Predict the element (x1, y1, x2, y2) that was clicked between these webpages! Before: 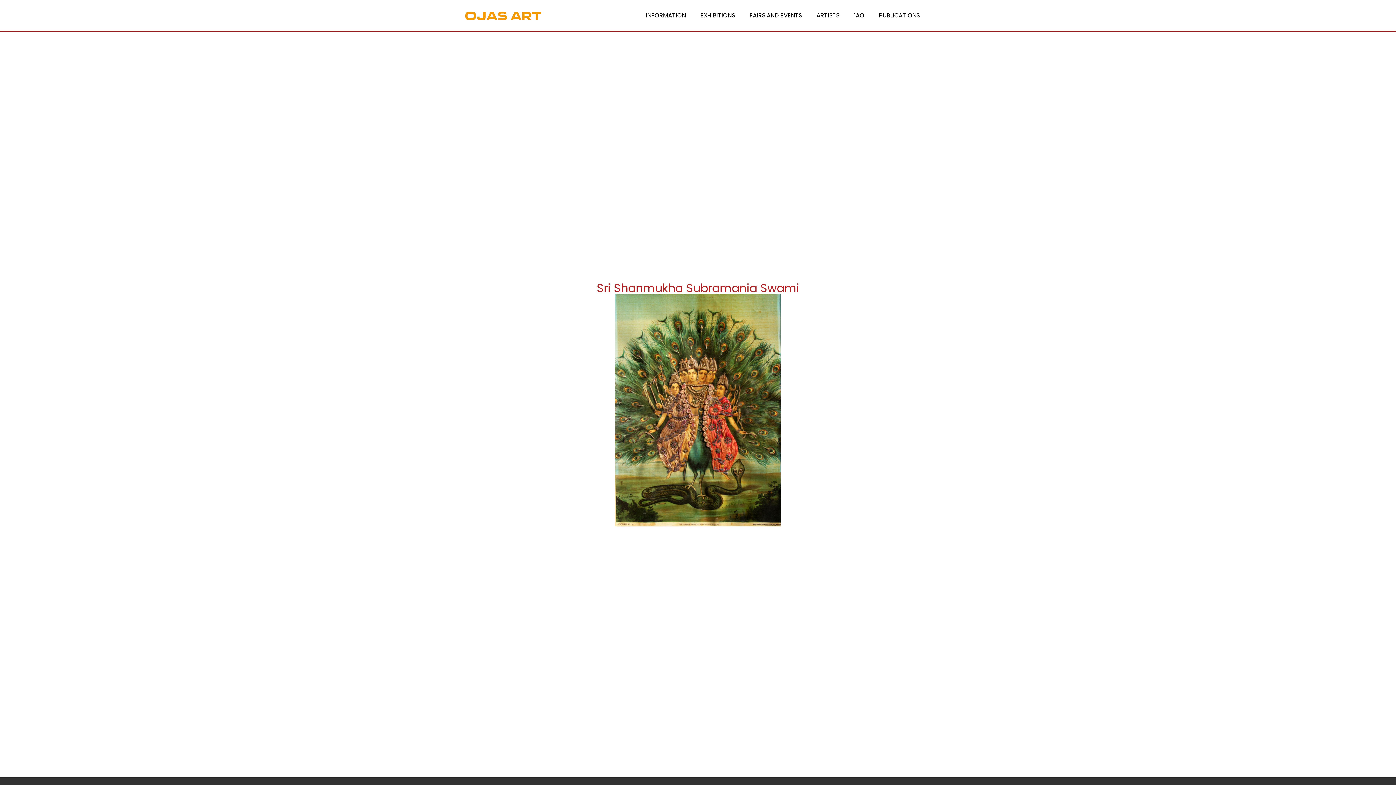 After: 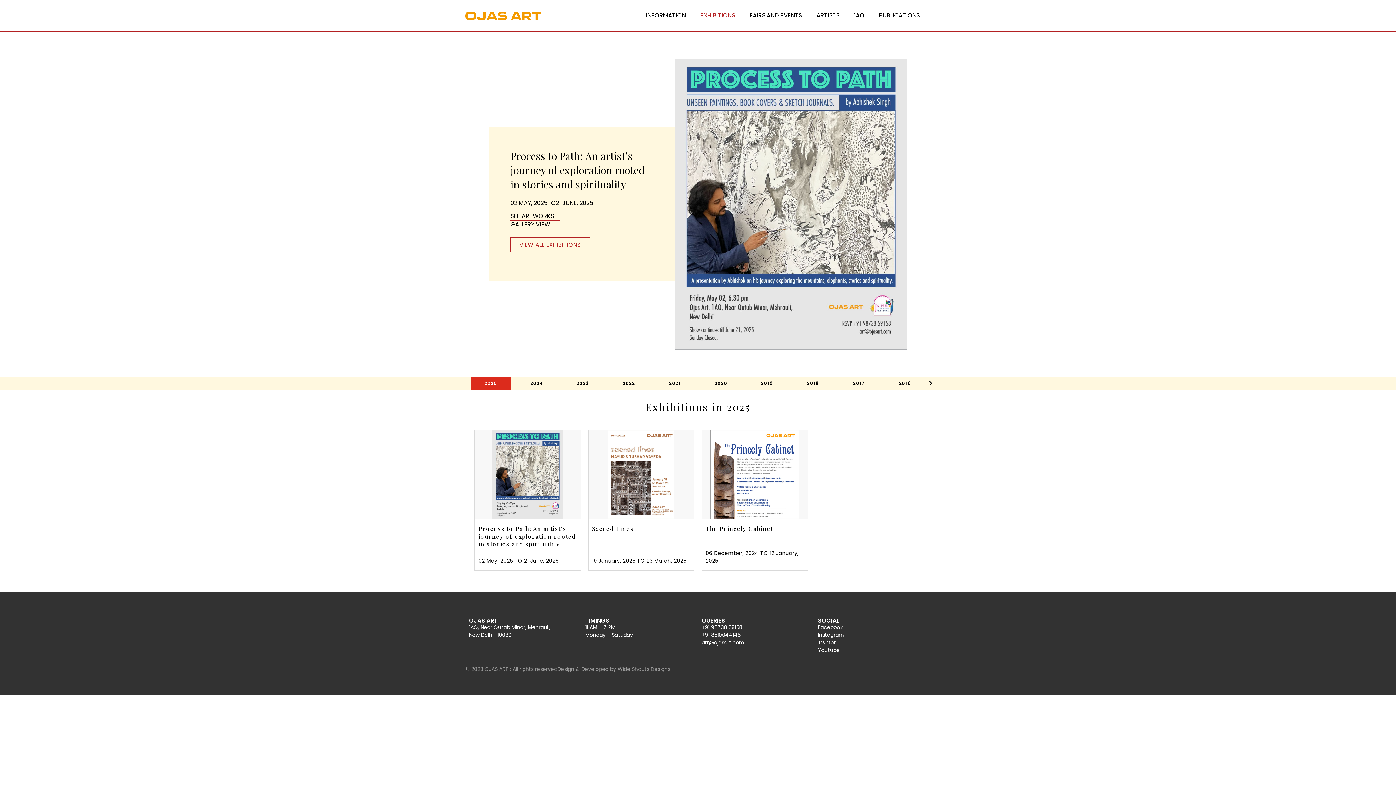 Action: bbox: (693, 7, 742, 24) label: EXHIBITIONS